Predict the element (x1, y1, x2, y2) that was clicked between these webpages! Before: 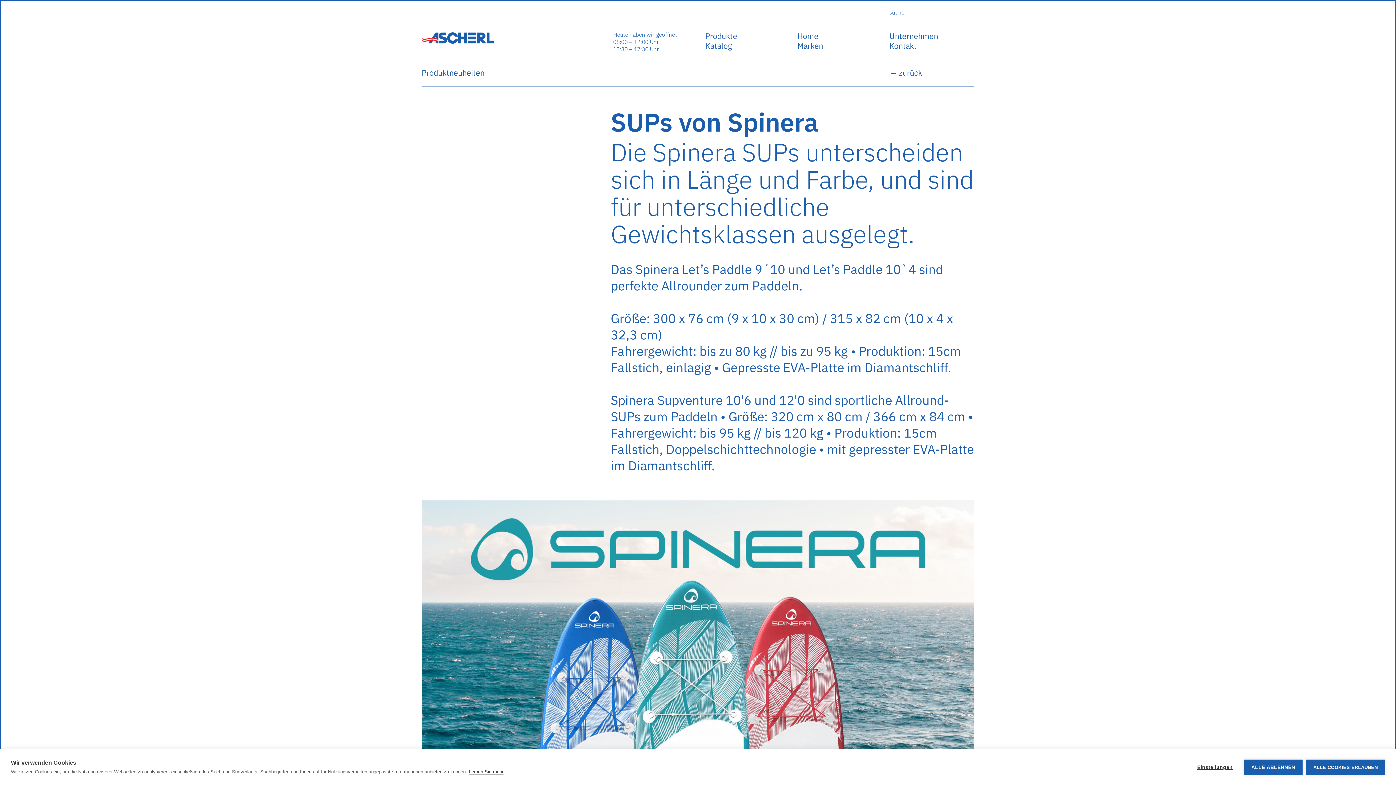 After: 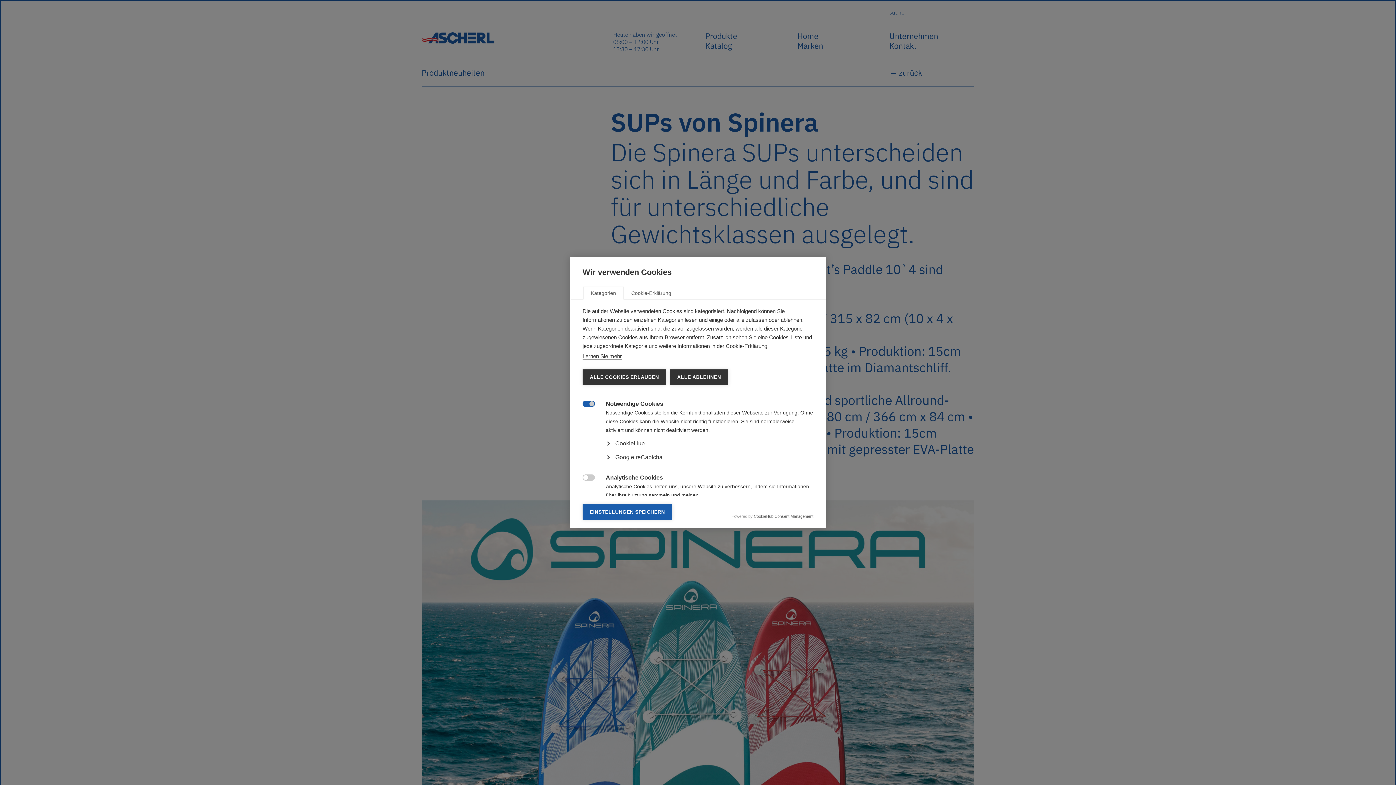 Action: bbox: (1189, 759, 1240, 775) label: Einstellungen